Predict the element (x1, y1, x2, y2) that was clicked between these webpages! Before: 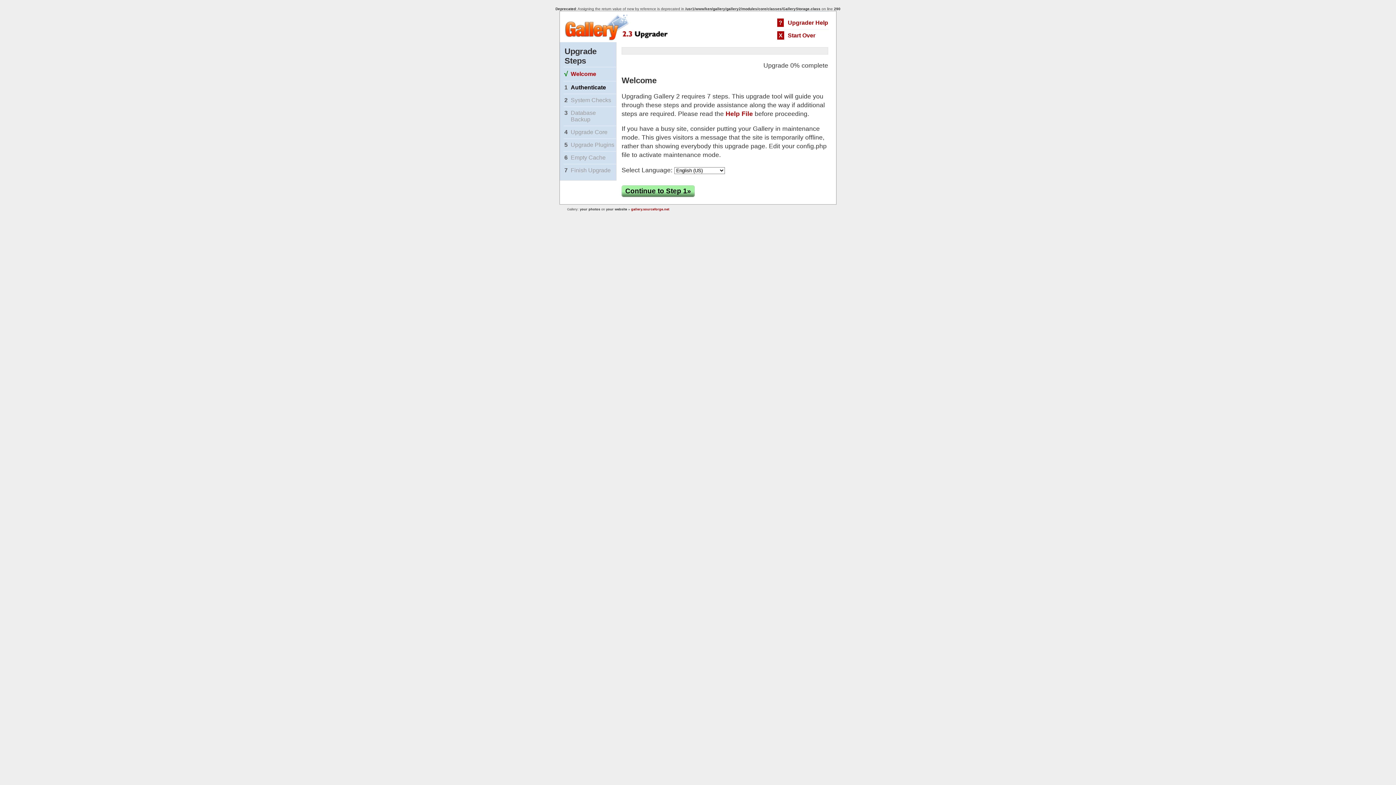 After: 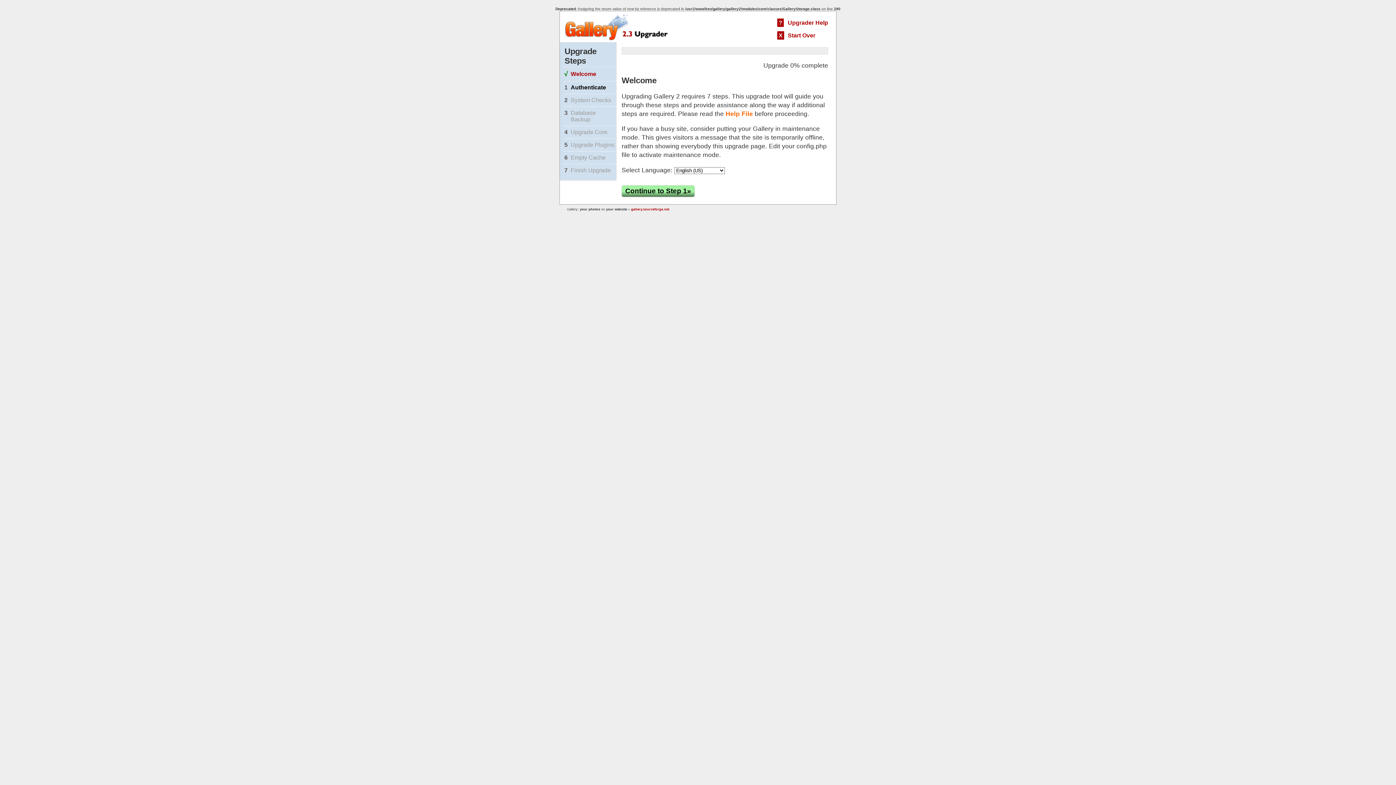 Action: label: Help File bbox: (725, 110, 753, 117)